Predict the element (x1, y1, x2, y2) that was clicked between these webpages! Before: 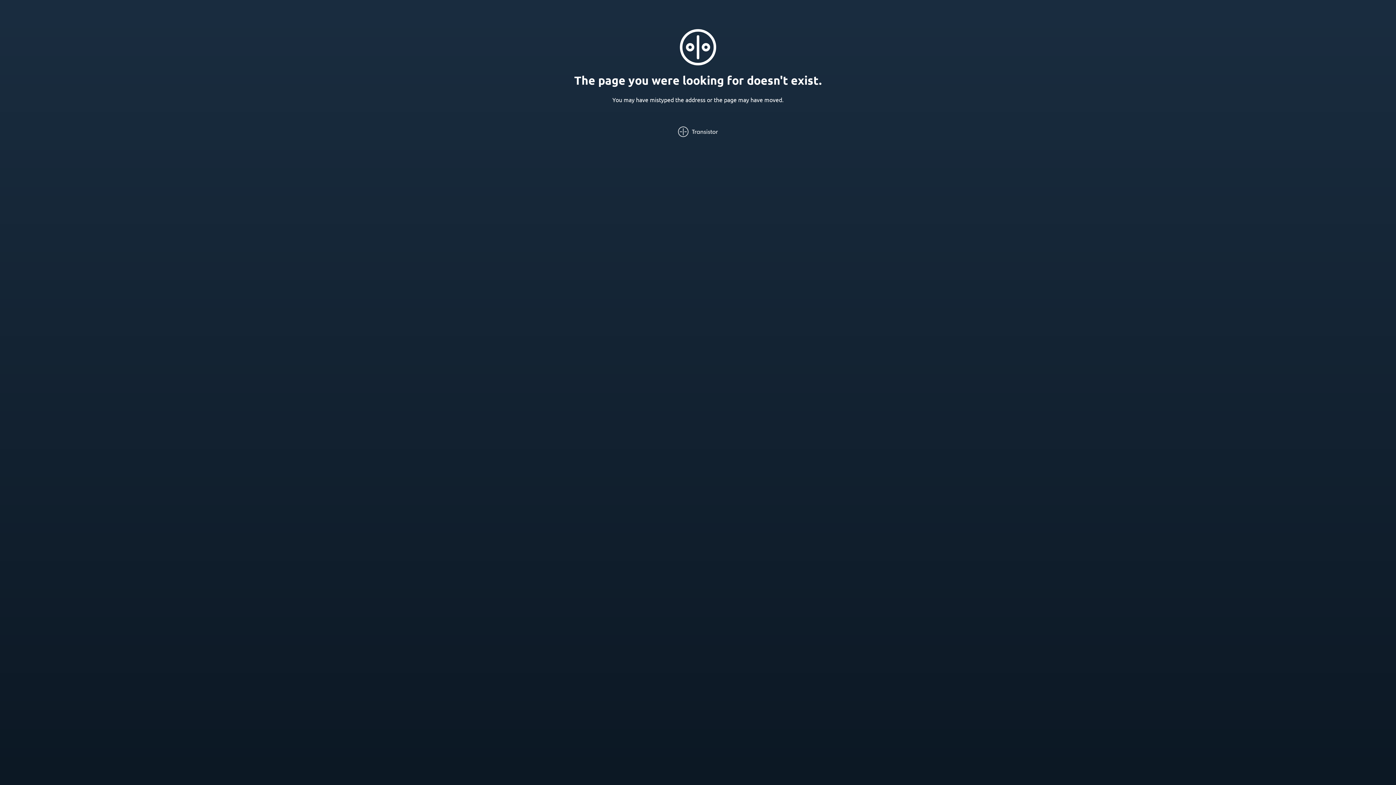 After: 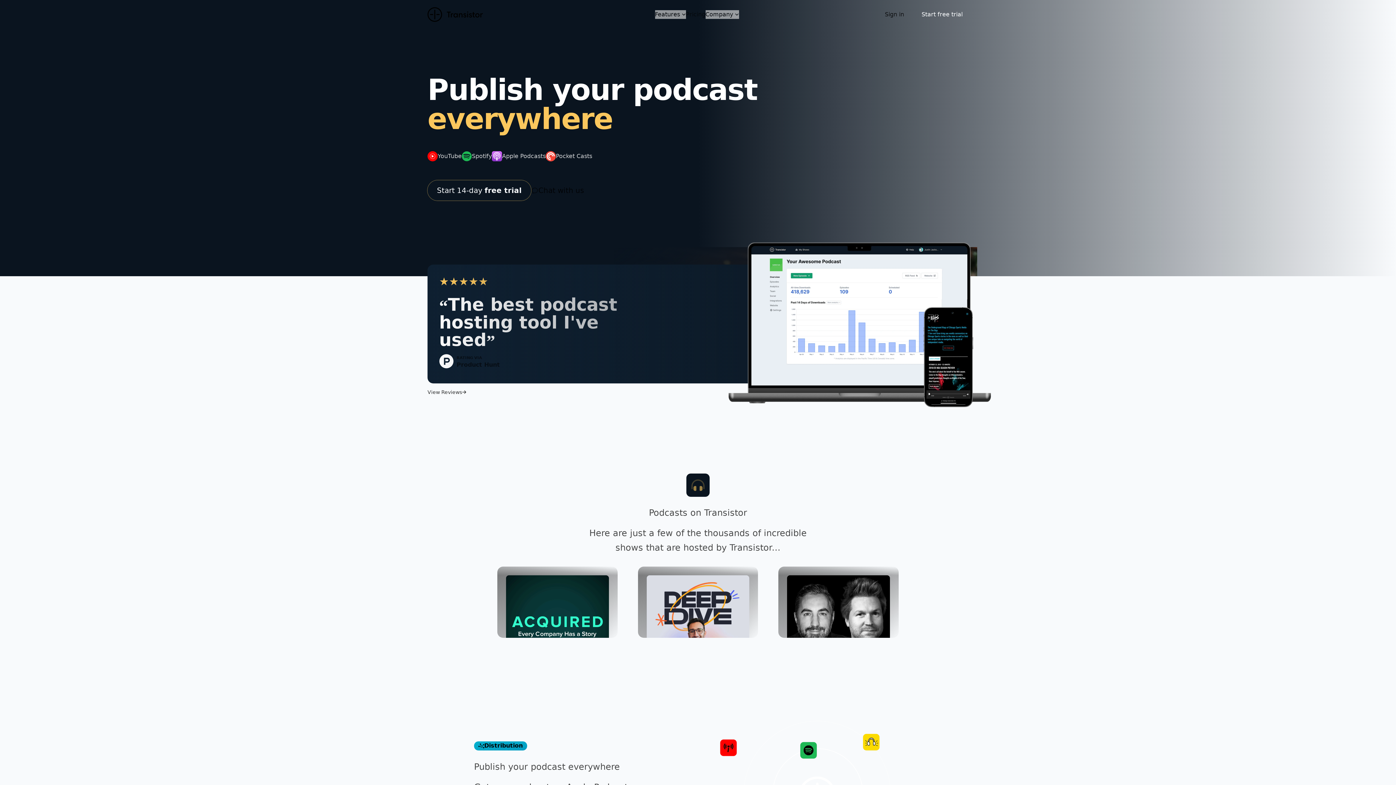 Action: bbox: (678, 126, 718, 137)